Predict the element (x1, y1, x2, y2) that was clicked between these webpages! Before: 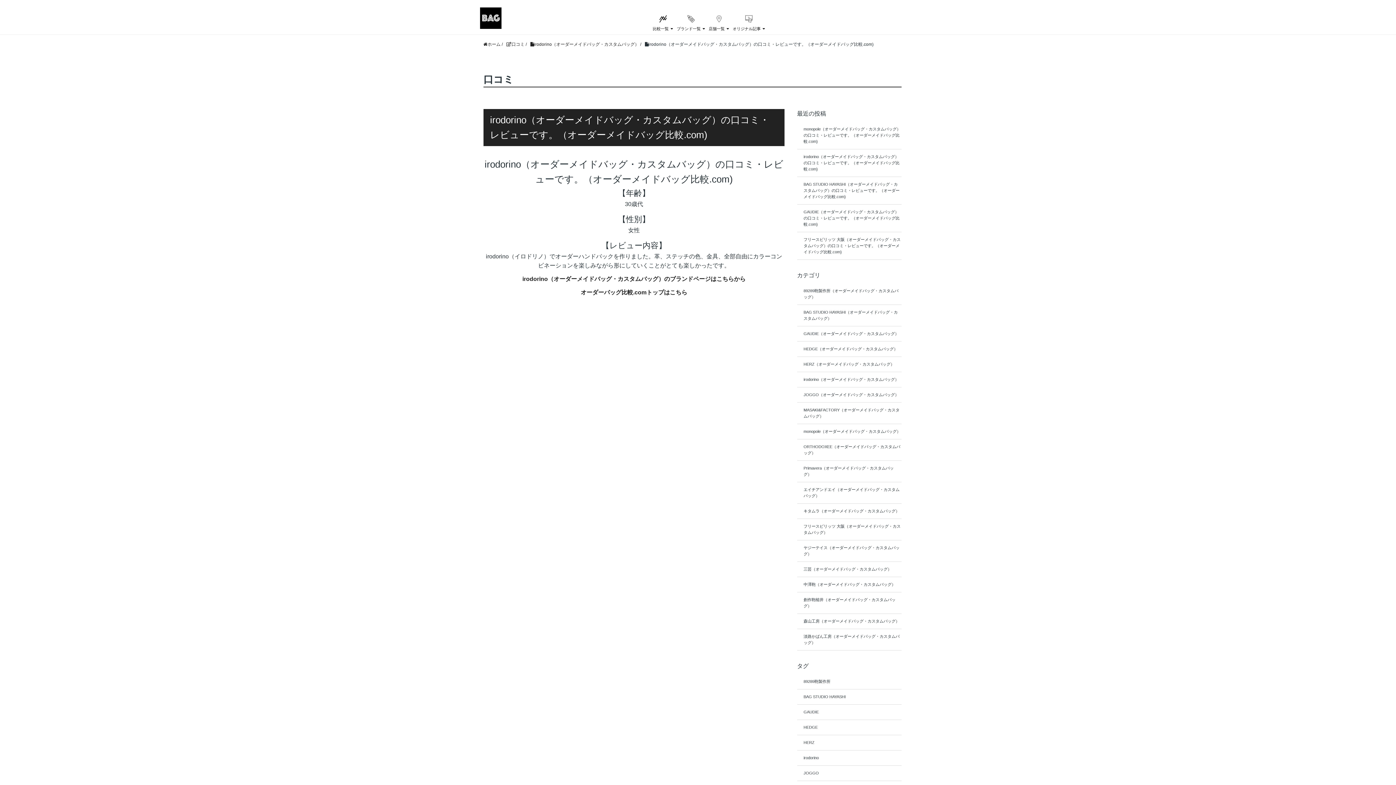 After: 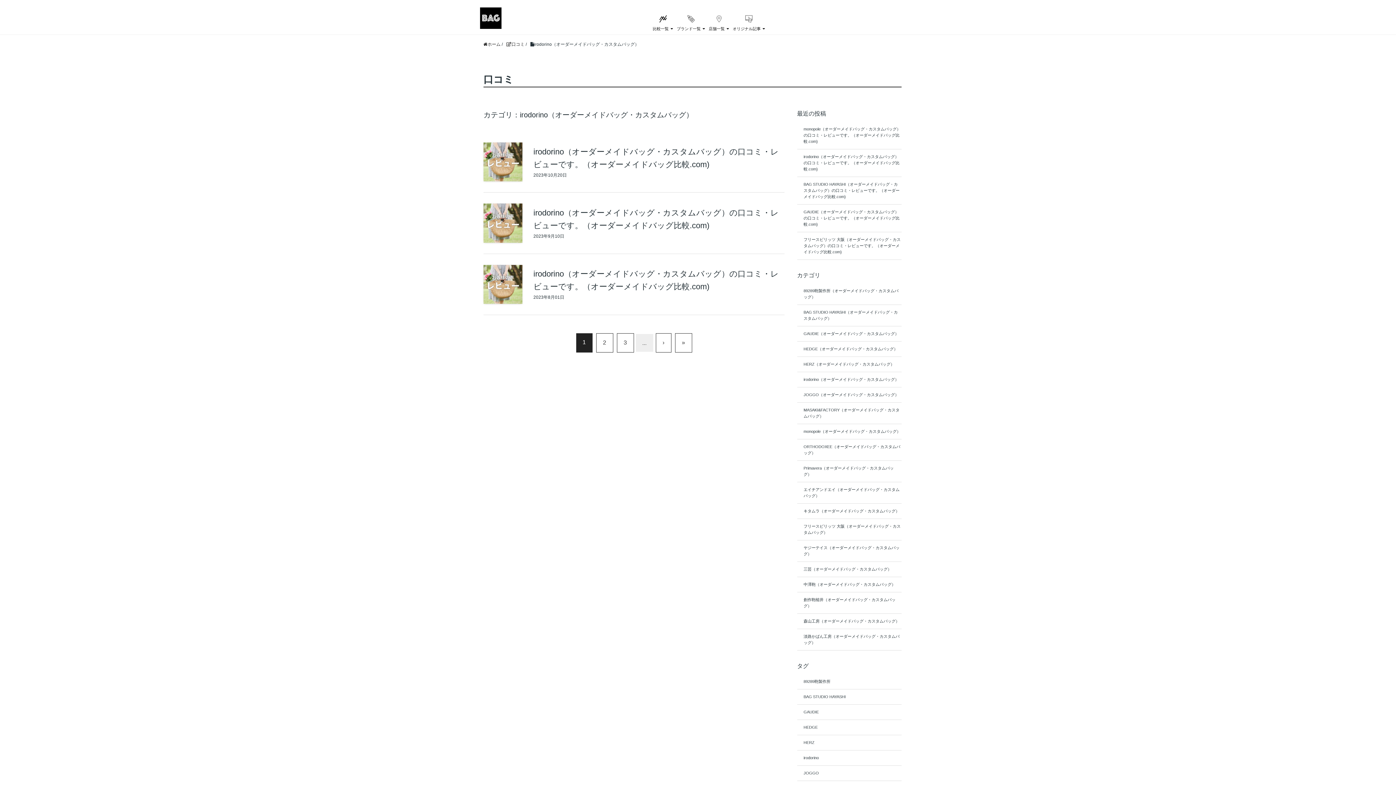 Action: bbox: (530, 41, 639, 46) label: irodorino（オーダーメイドバッグ・カスタムバッグ）